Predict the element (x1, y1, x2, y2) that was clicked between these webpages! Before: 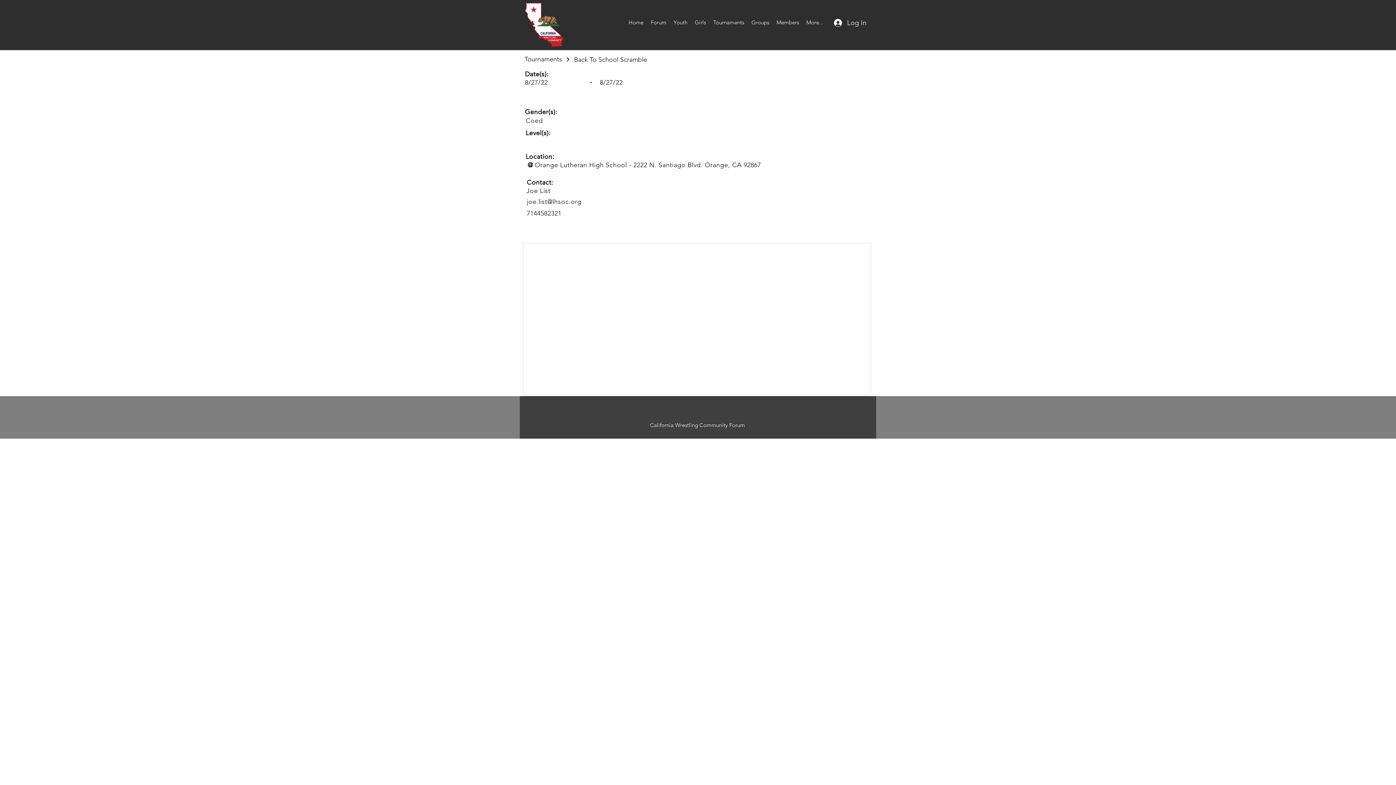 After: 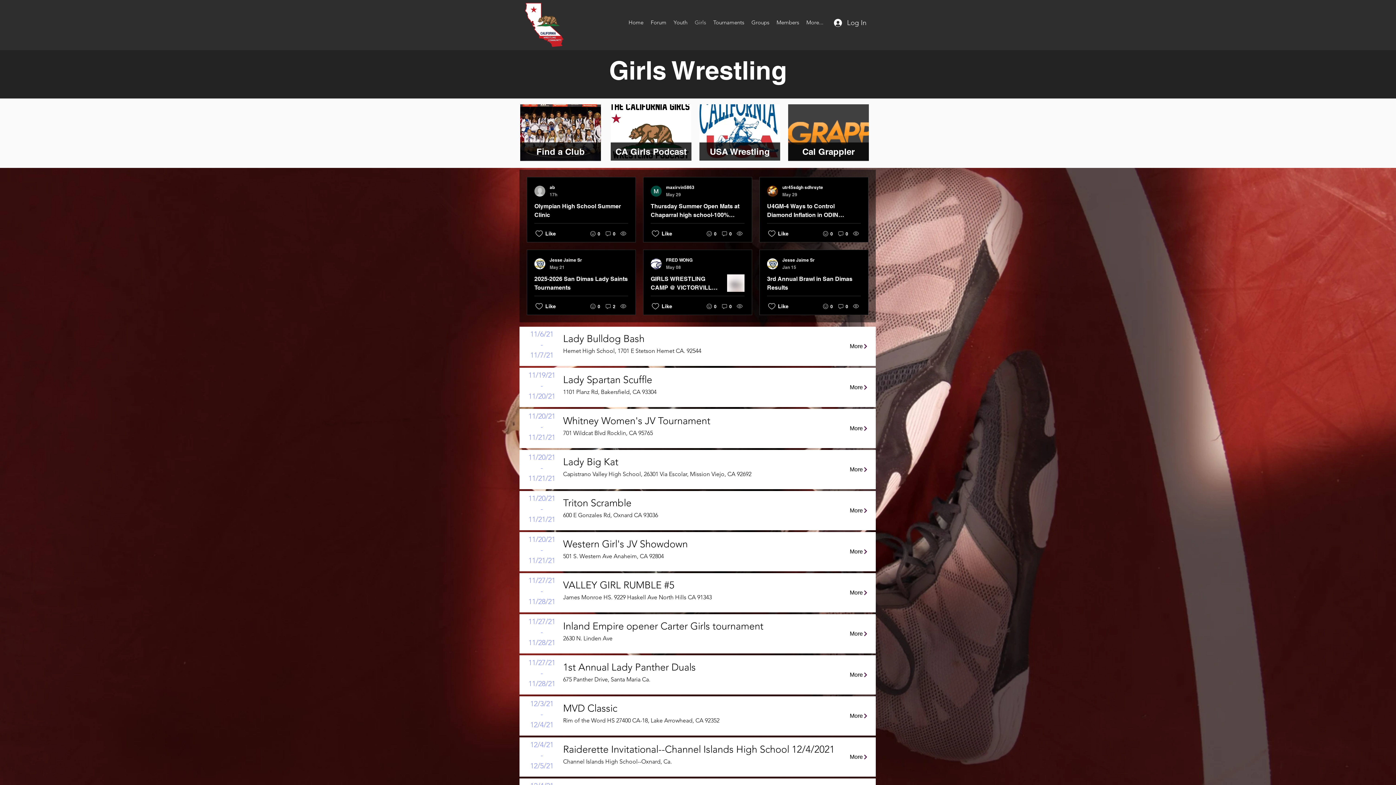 Action: label: Girls bbox: (691, 11, 709, 33)